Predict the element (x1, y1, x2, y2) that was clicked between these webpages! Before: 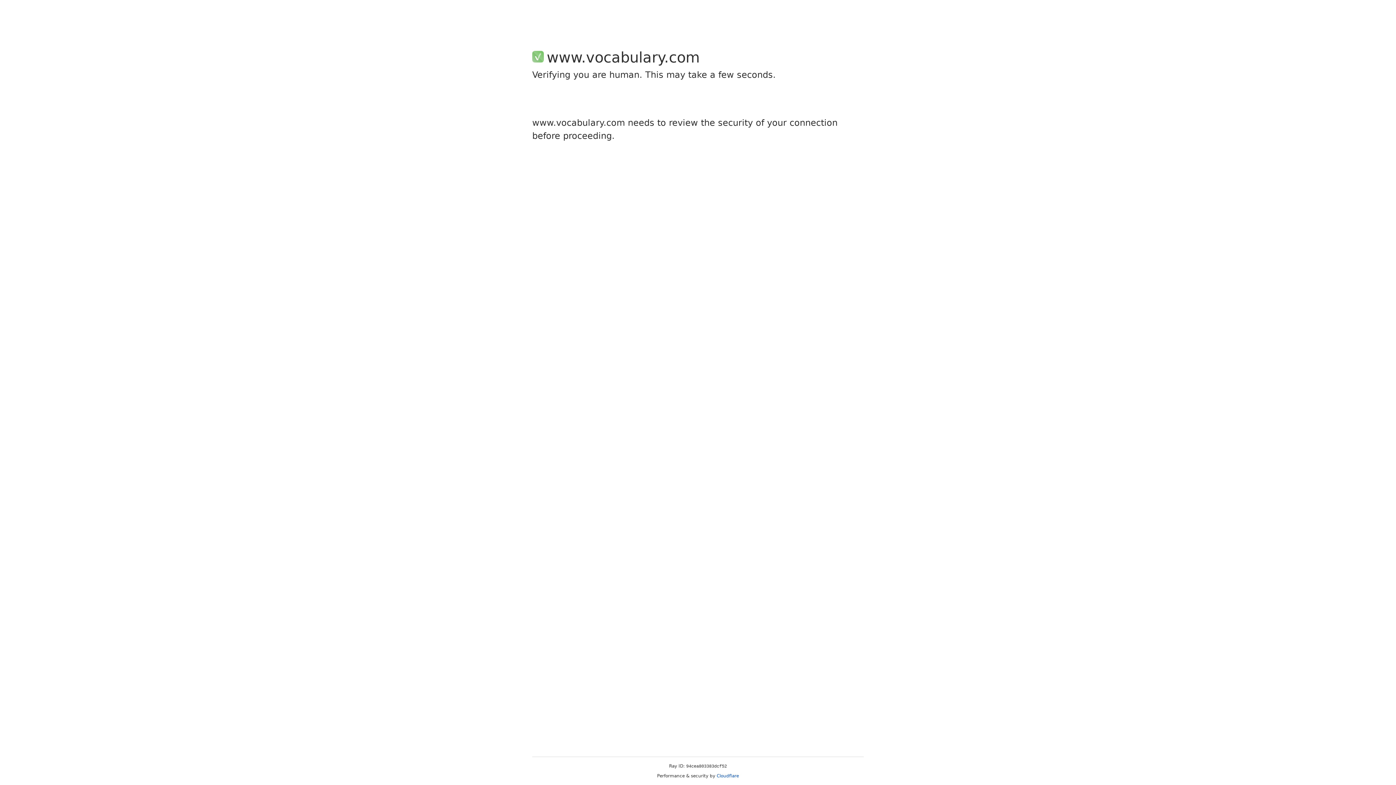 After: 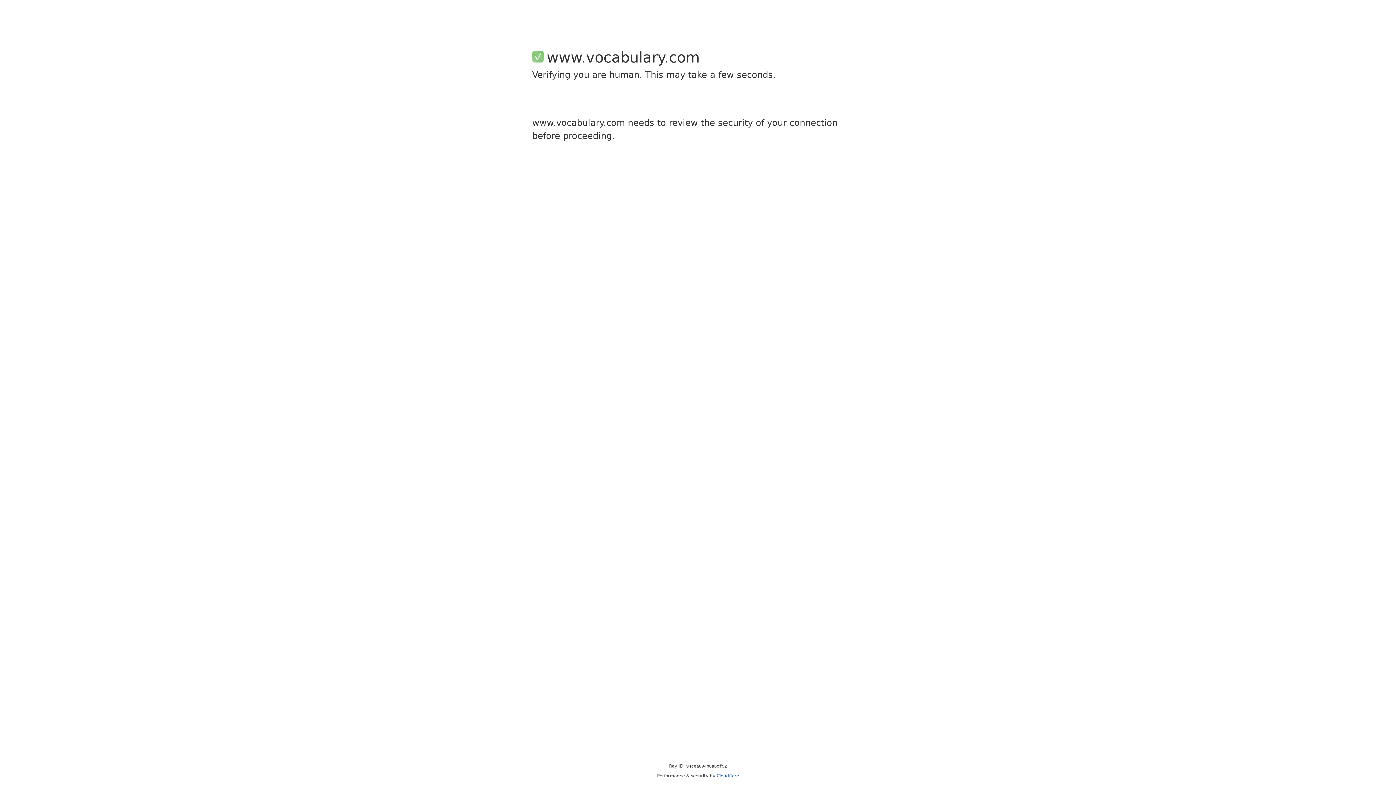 Action: bbox: (716, 773, 739, 778) label: Cloudflare